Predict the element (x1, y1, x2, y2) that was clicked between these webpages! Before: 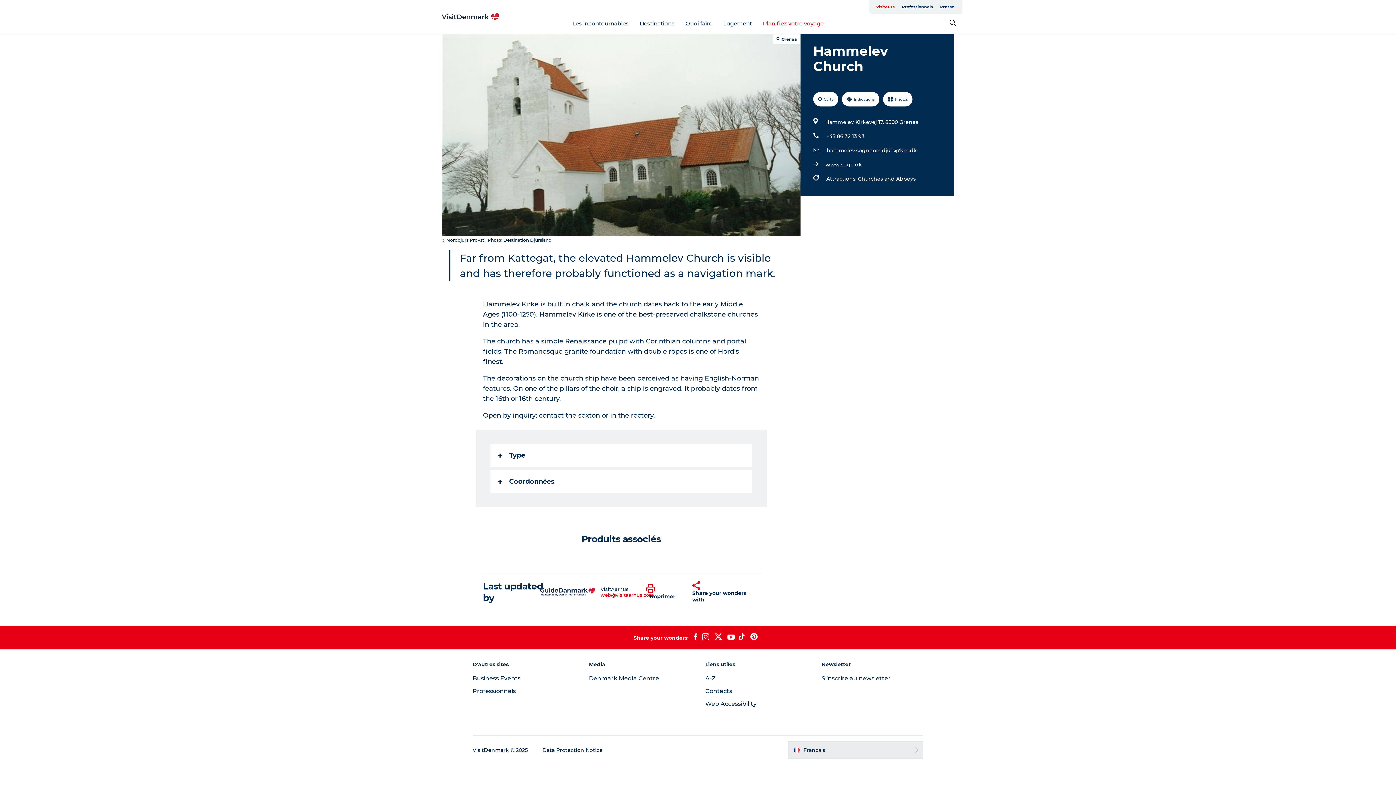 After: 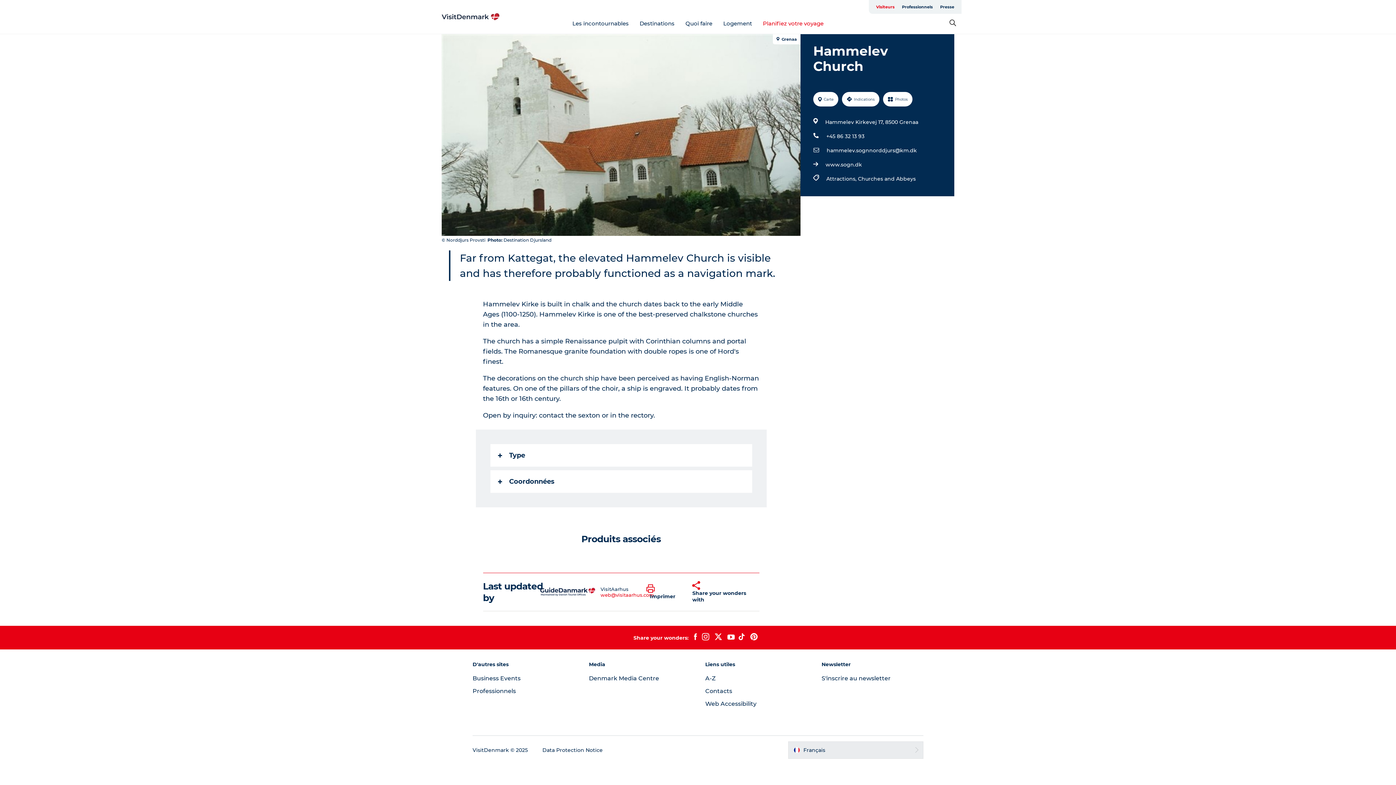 Action: label: www.sogn.dk bbox: (825, 160, 862, 169)